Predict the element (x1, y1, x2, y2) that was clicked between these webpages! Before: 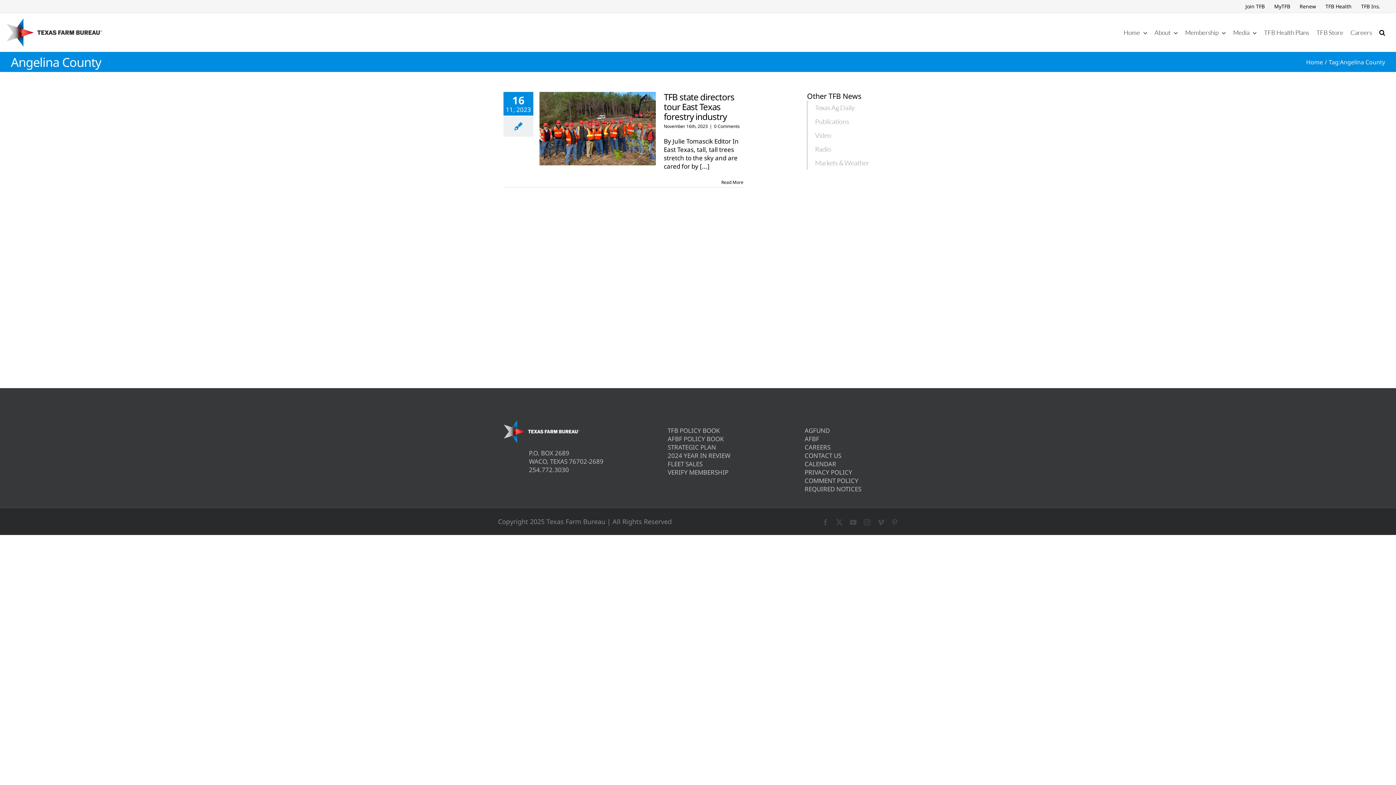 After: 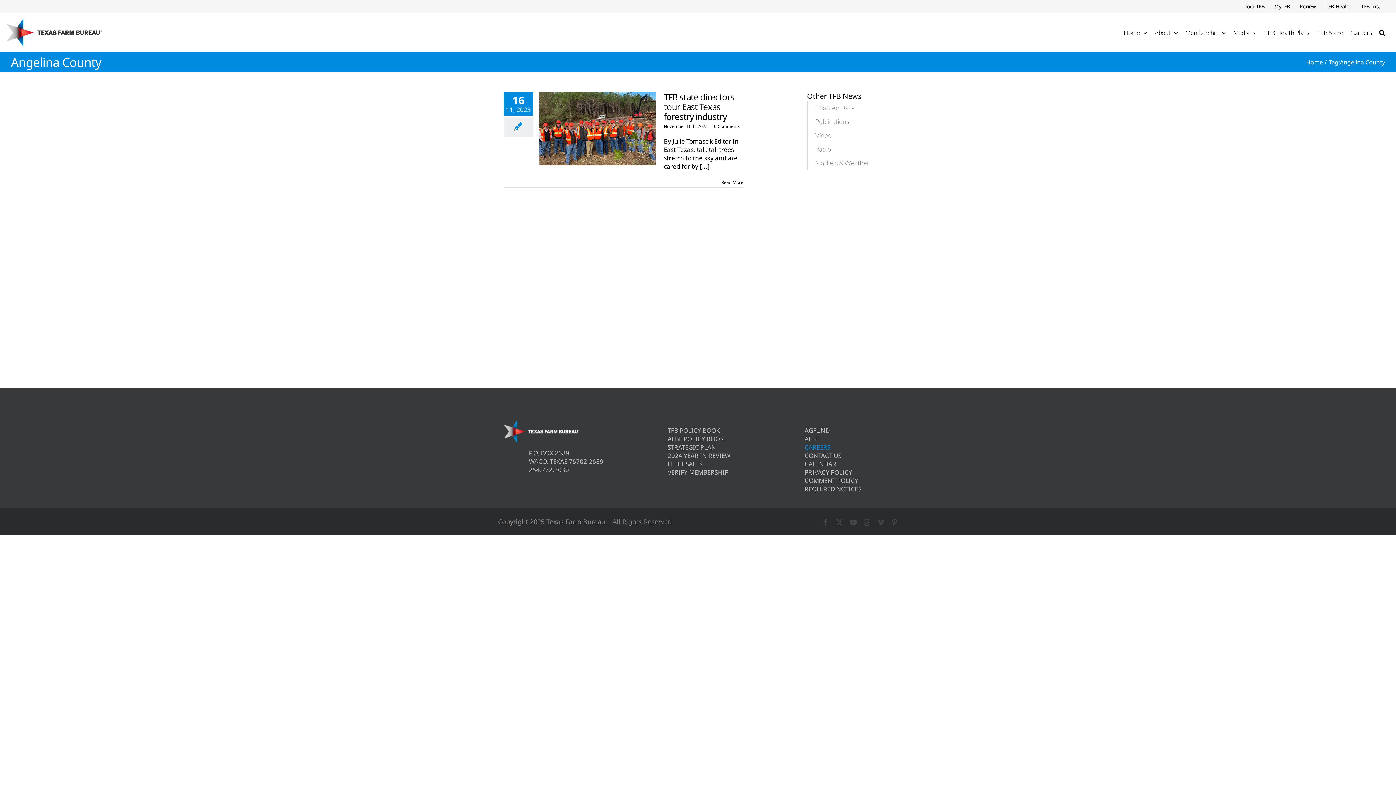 Action: bbox: (804, 443, 898, 451) label: CAREERS